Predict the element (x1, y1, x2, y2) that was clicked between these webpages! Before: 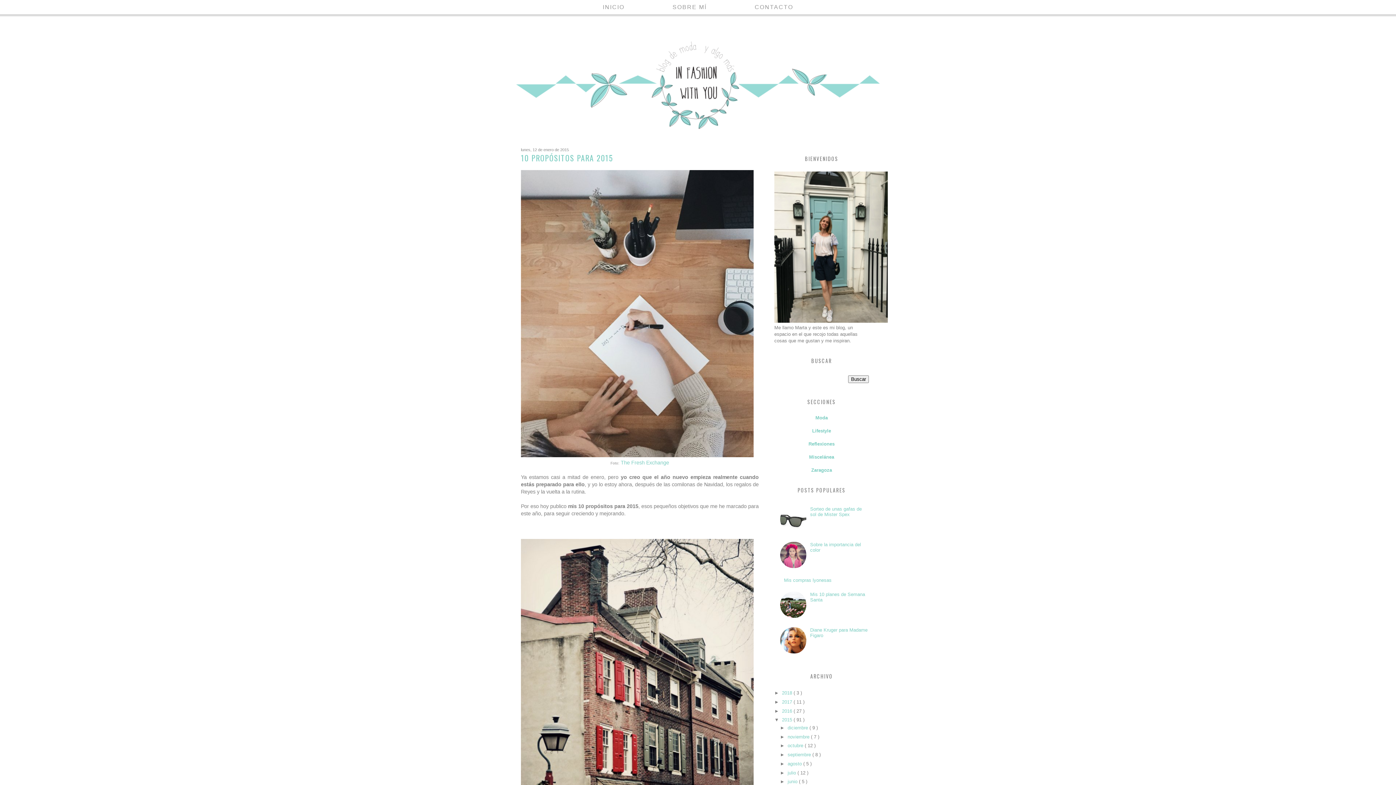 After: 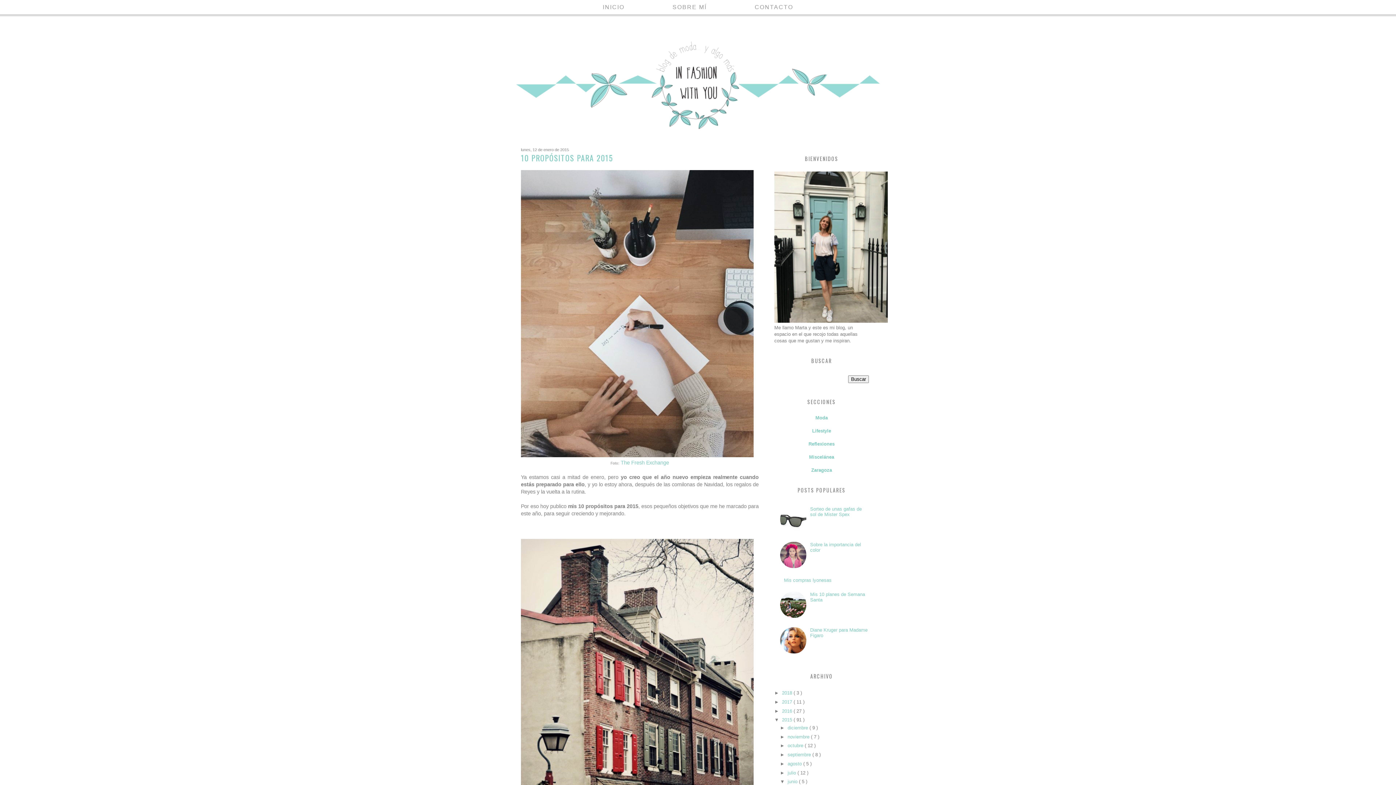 Action: bbox: (780, 779, 787, 784) label: ►  